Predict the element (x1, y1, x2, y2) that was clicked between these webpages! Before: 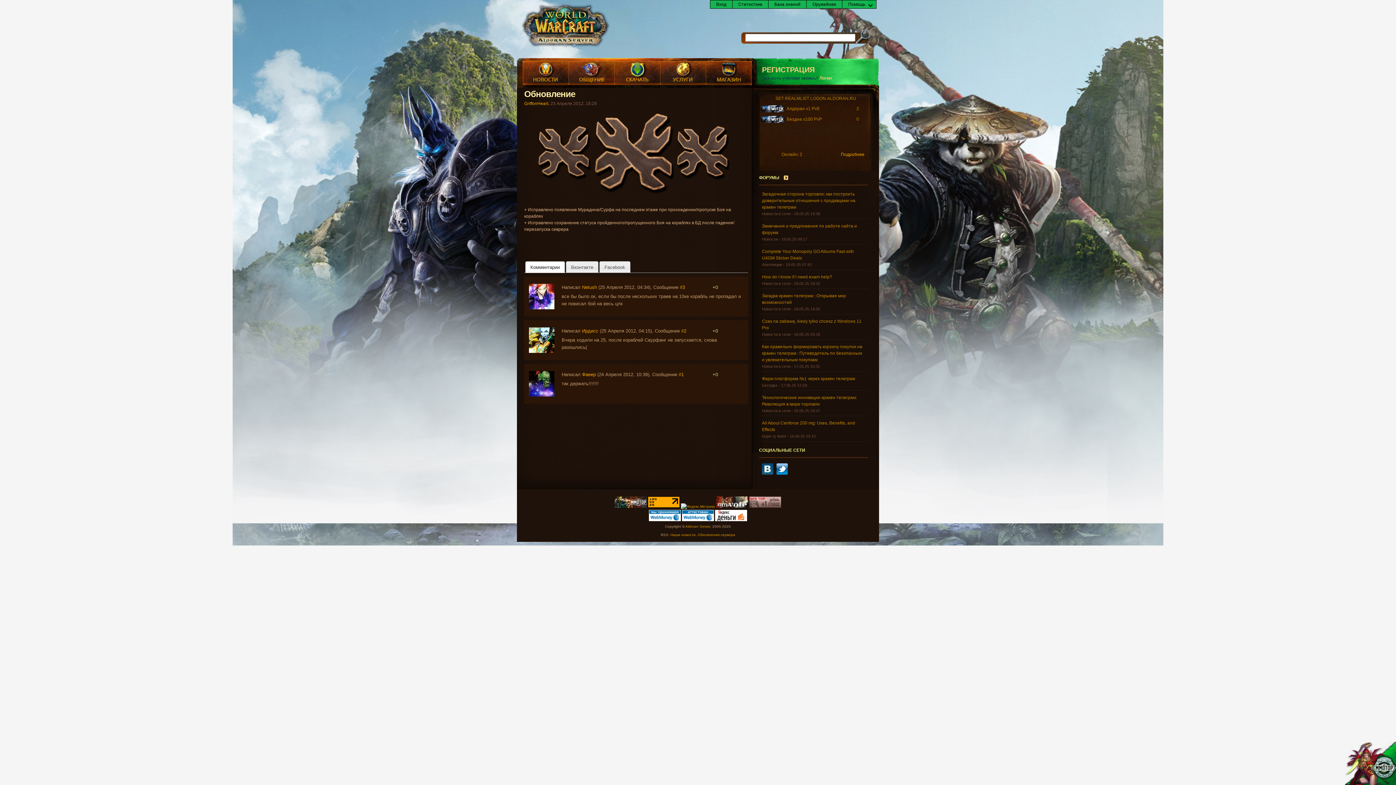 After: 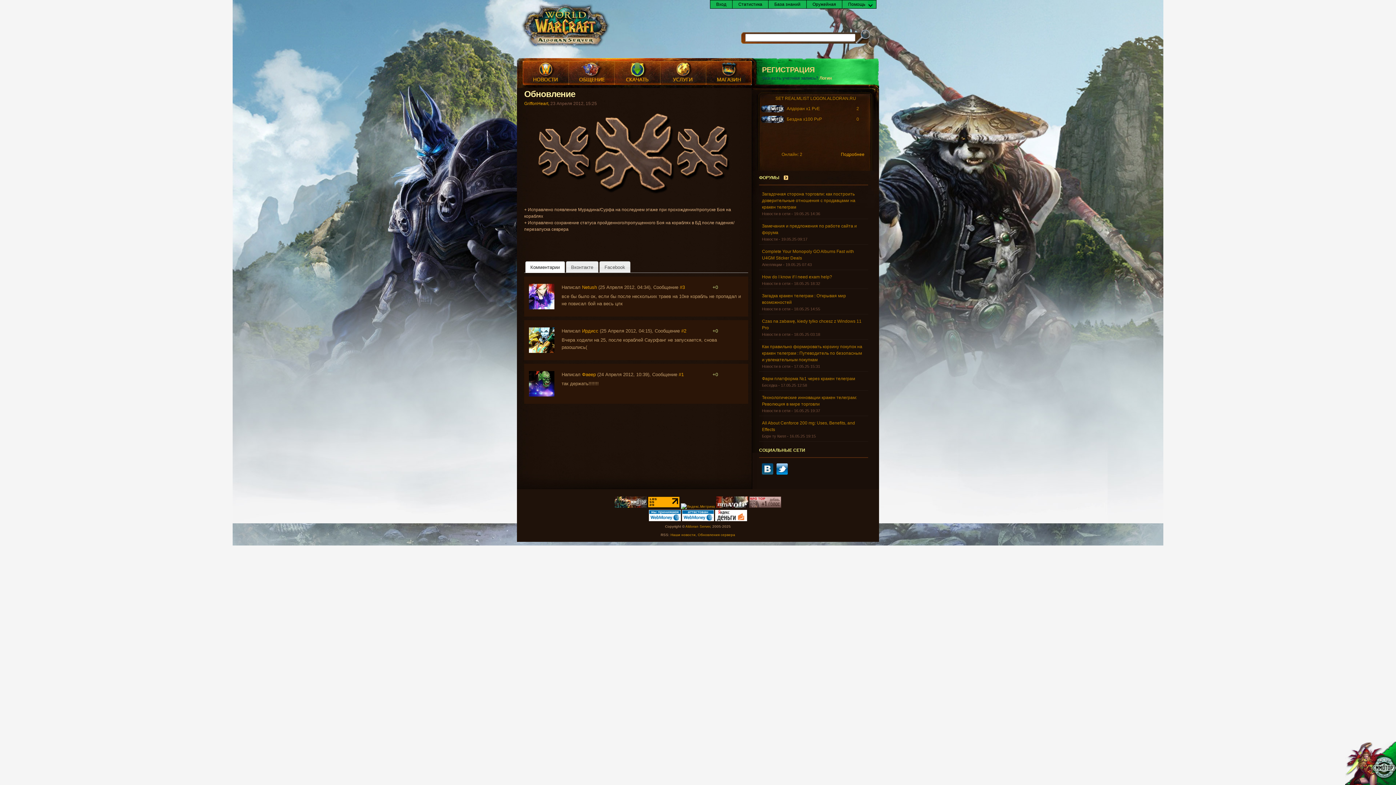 Action: bbox: (749, 504, 781, 508)